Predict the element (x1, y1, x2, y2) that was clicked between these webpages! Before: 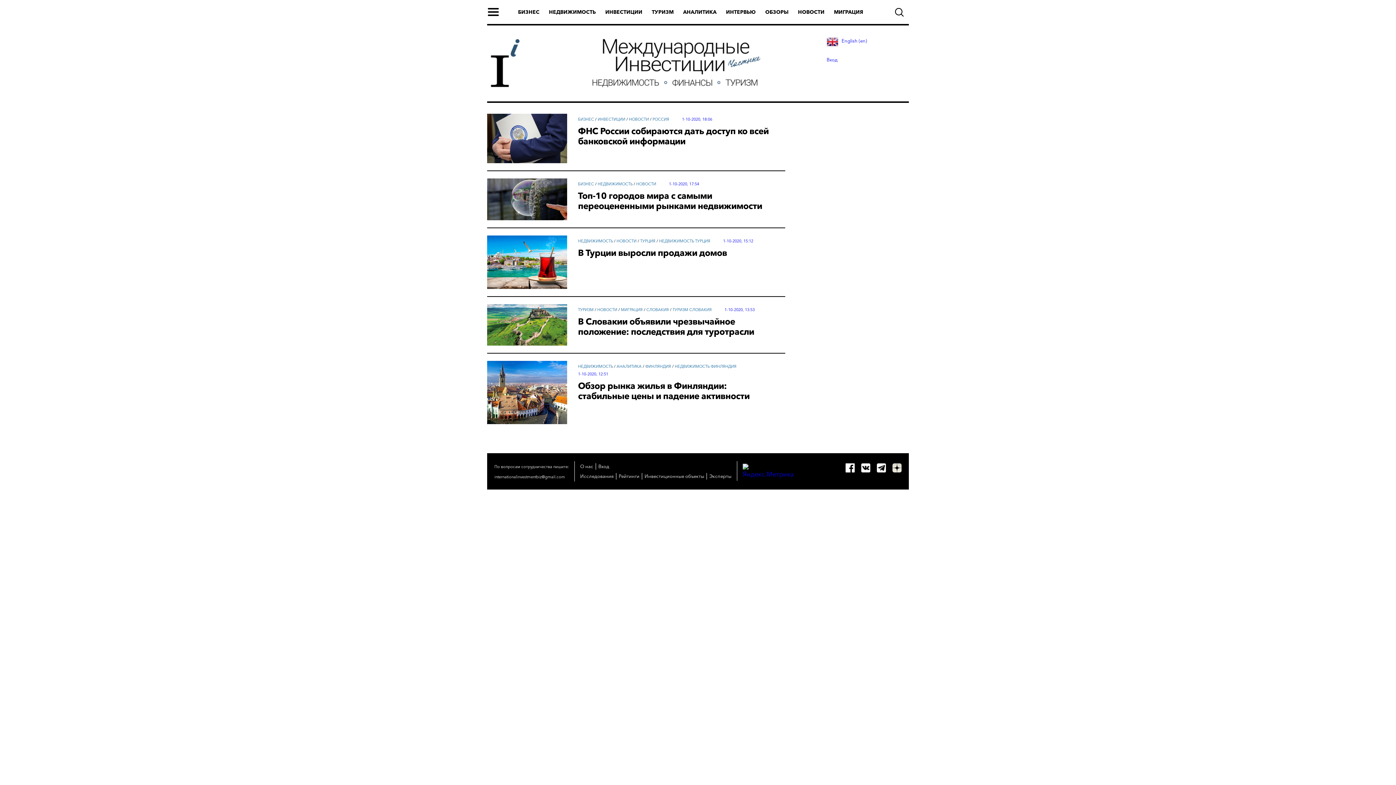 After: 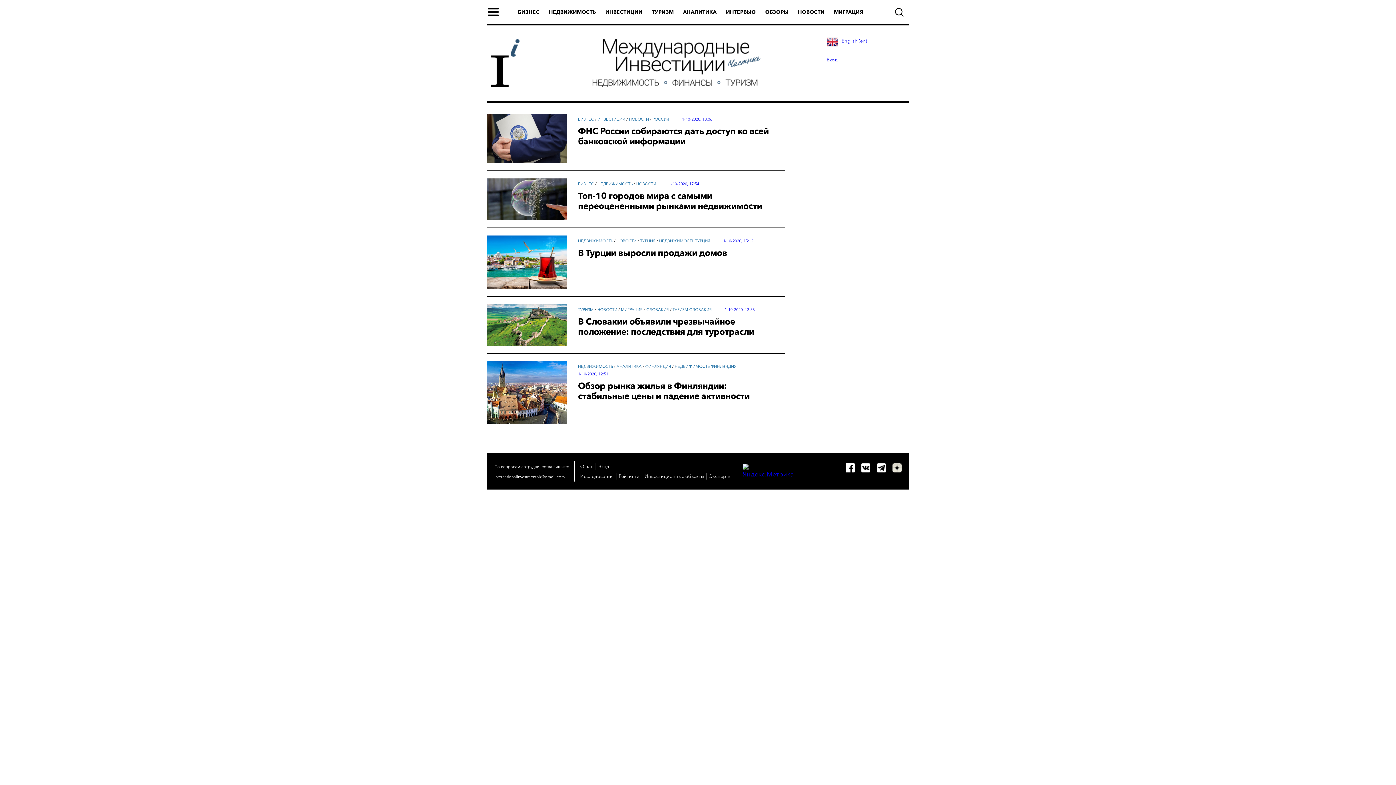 Action: bbox: (494, 474, 565, 479) label: internationalinvestmentbiz@gmail.com